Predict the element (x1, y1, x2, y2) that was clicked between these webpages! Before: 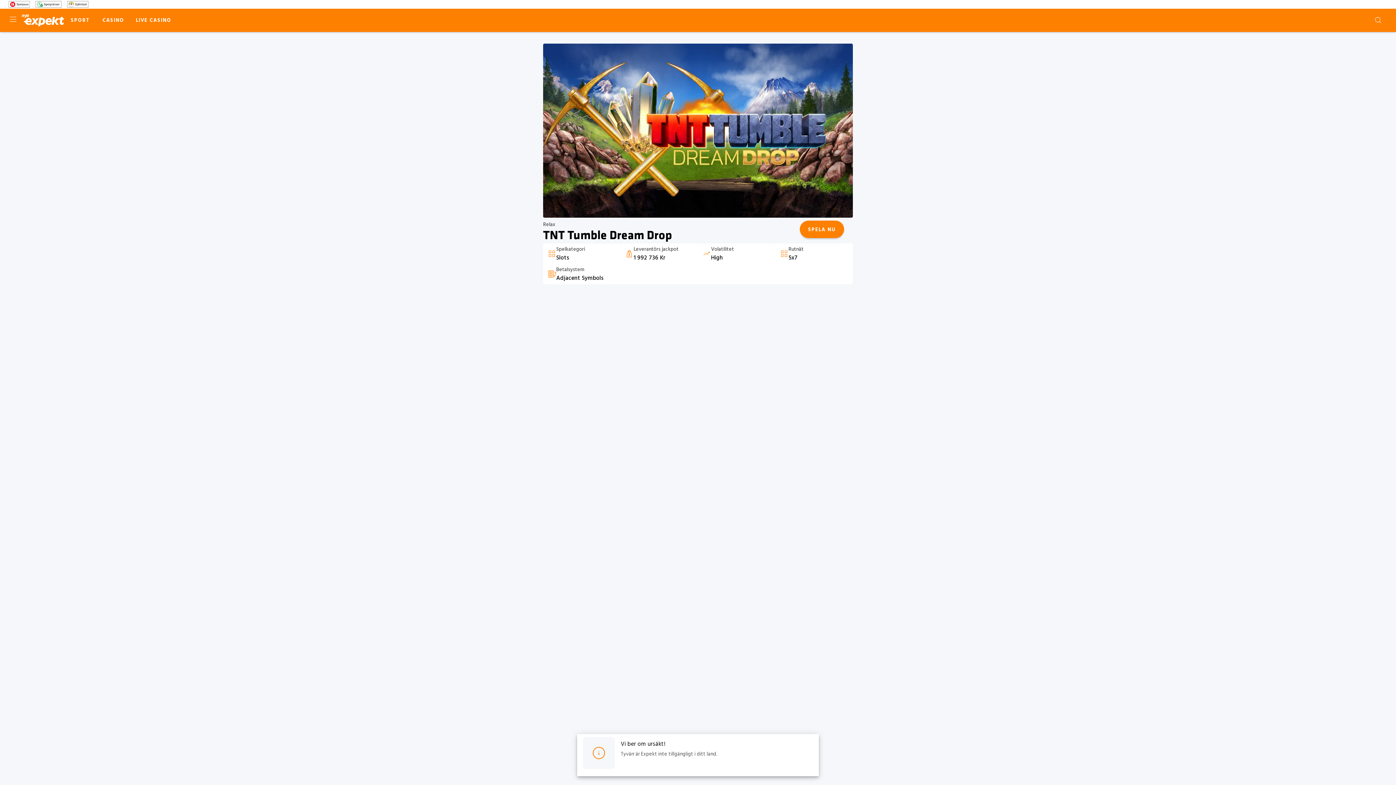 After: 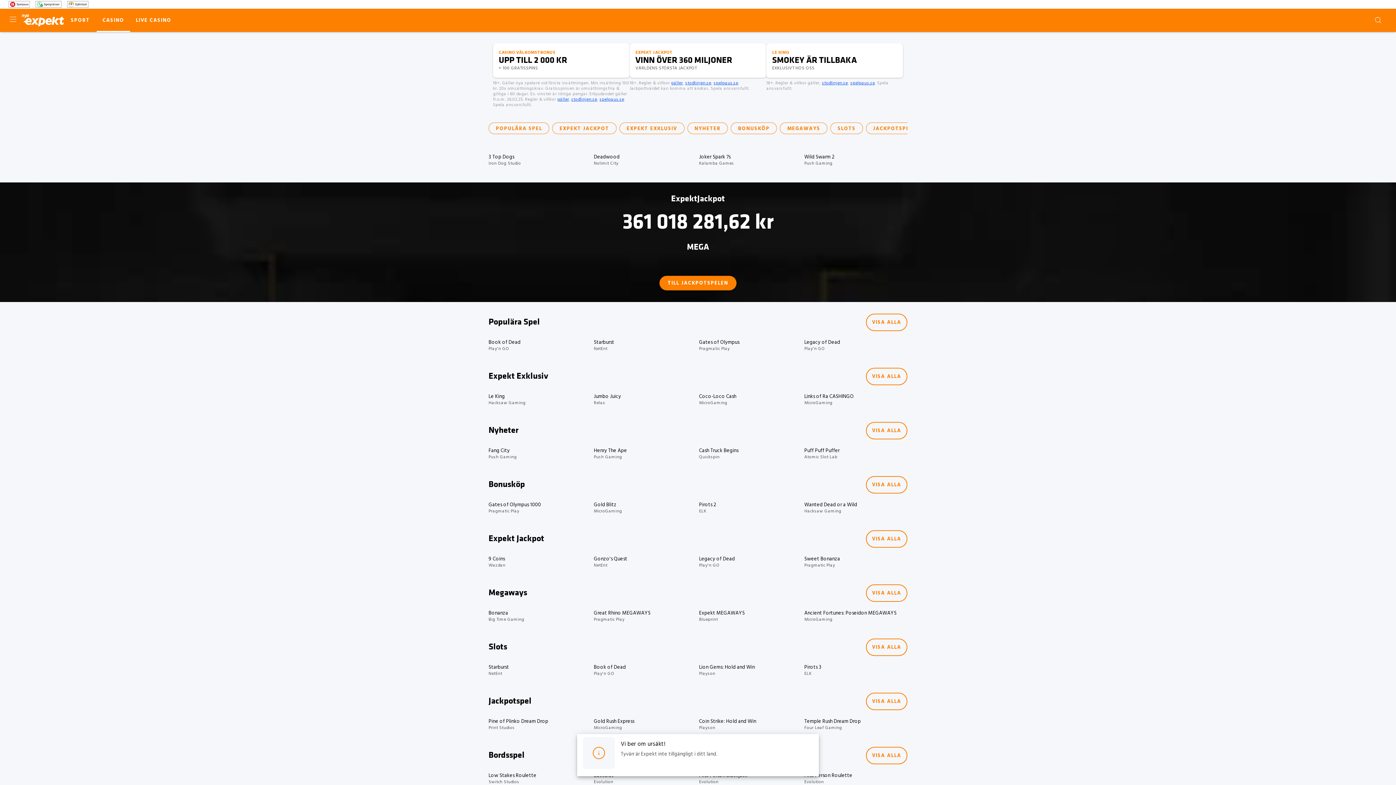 Action: bbox: (96, 8, 130, 32) label: CASINO